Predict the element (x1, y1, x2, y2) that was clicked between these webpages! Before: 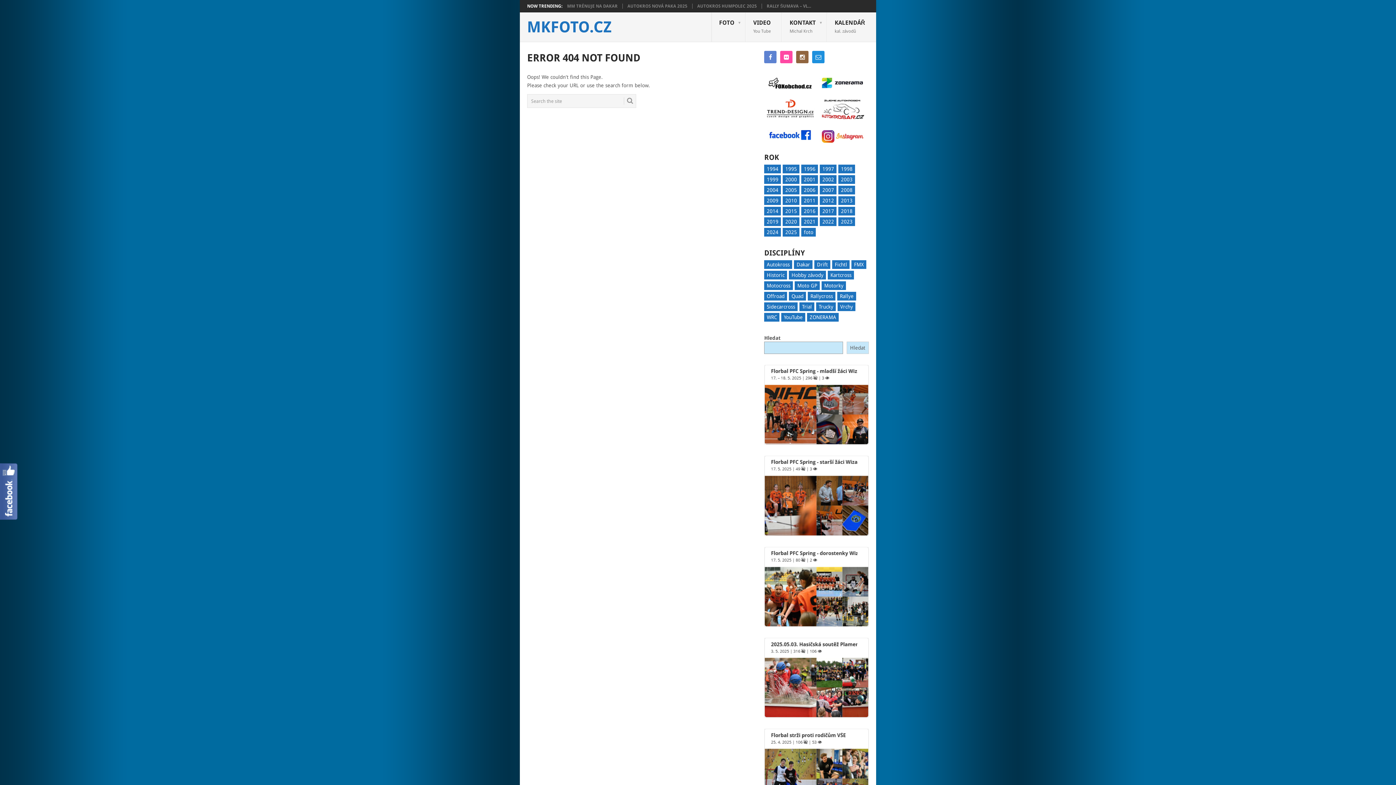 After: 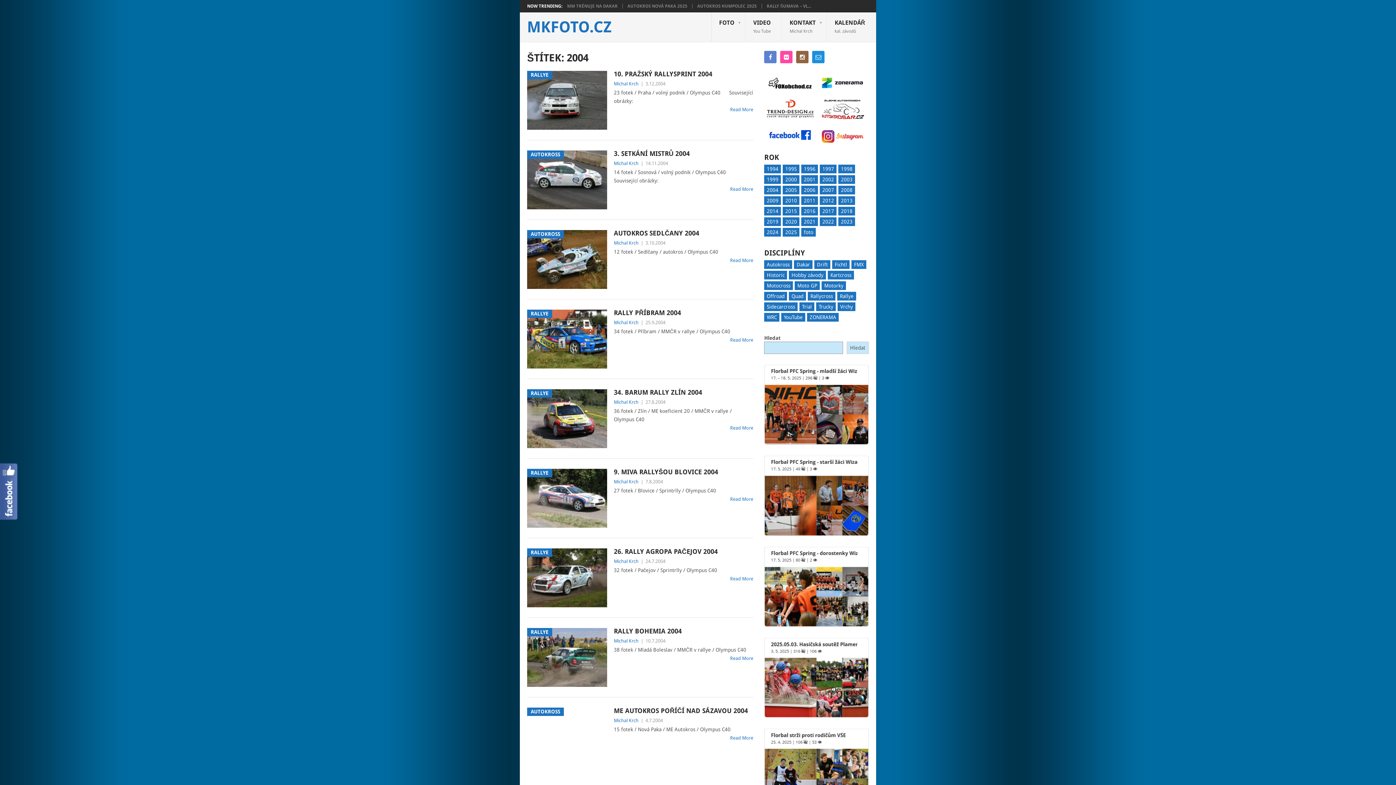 Action: bbox: (764, 185, 781, 194) label: 2004 (15 položek)